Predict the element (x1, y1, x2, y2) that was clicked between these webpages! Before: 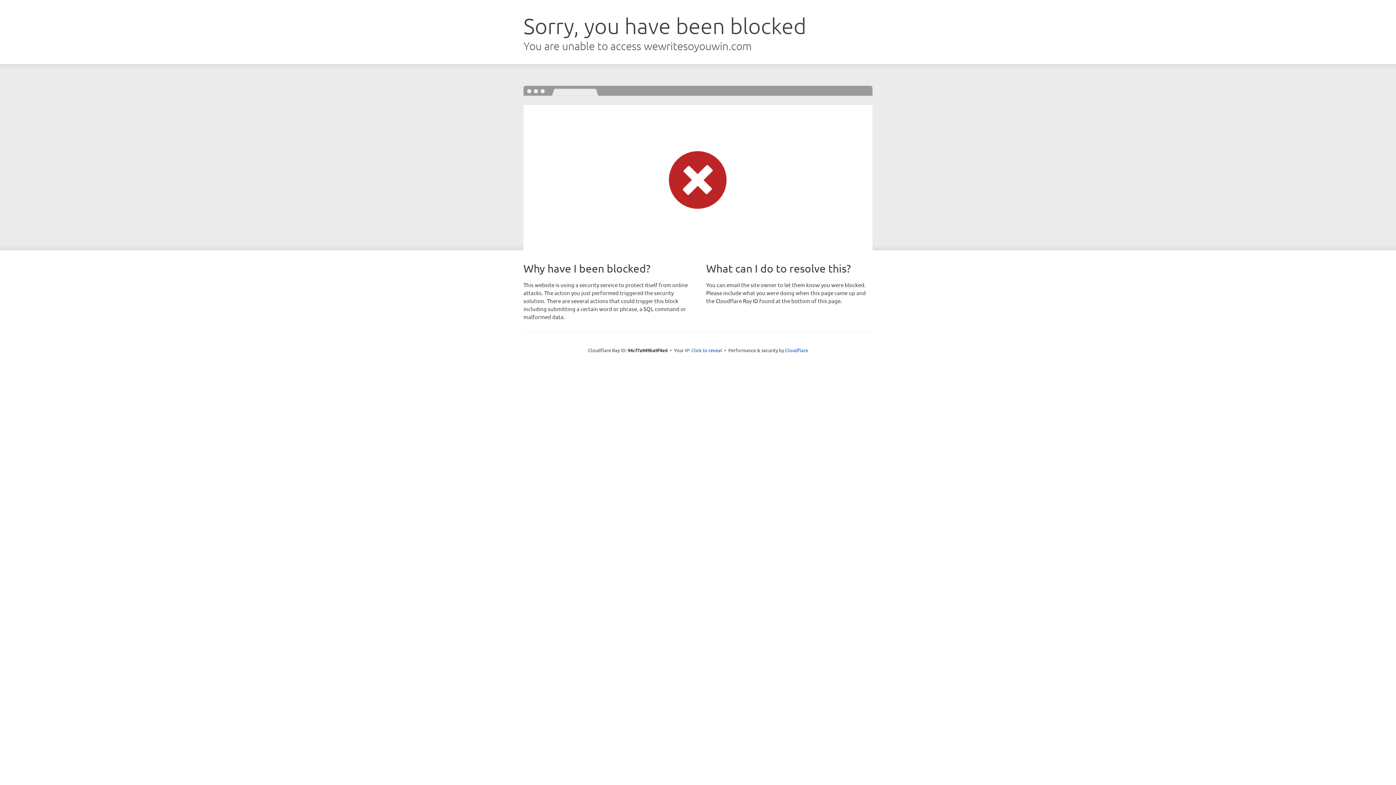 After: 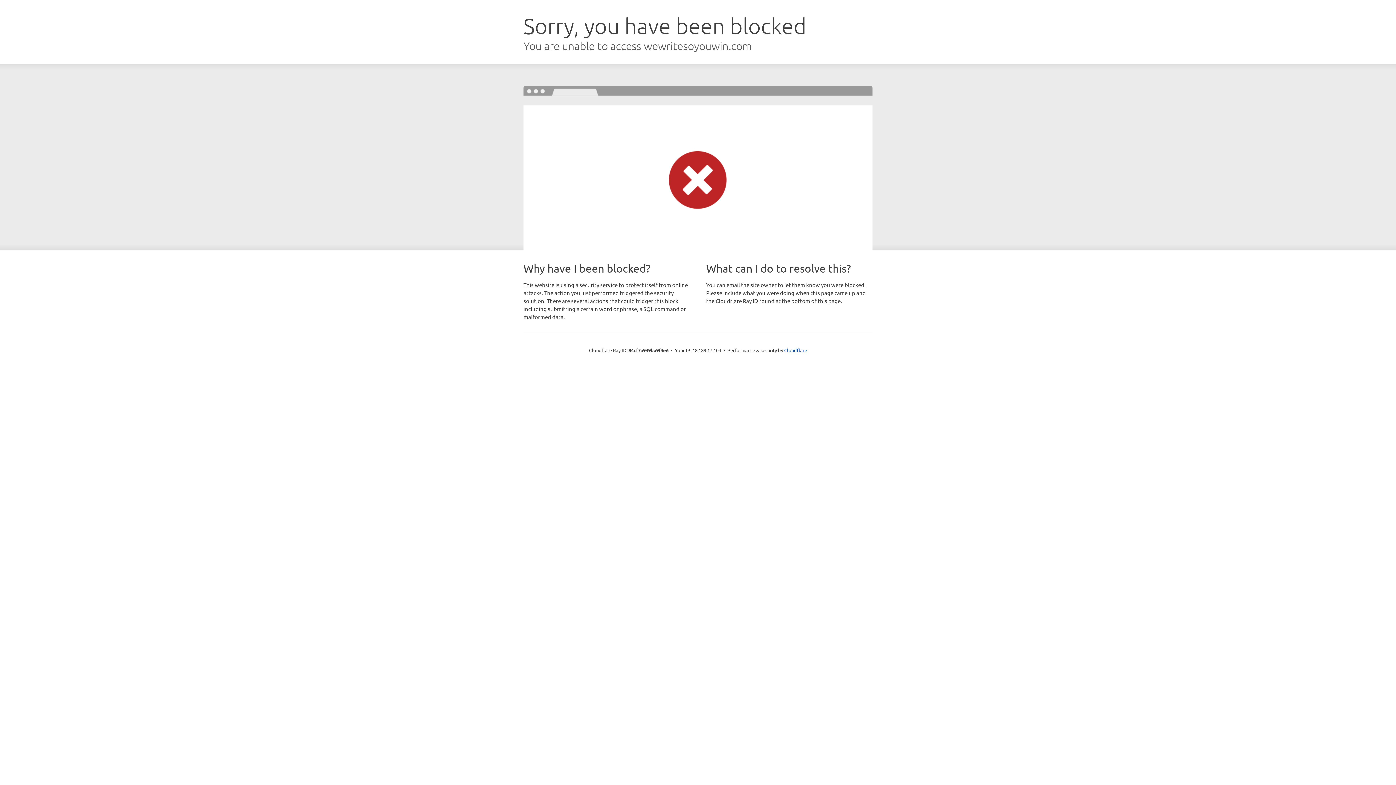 Action: bbox: (691, 346, 722, 353) label: Click to reveal